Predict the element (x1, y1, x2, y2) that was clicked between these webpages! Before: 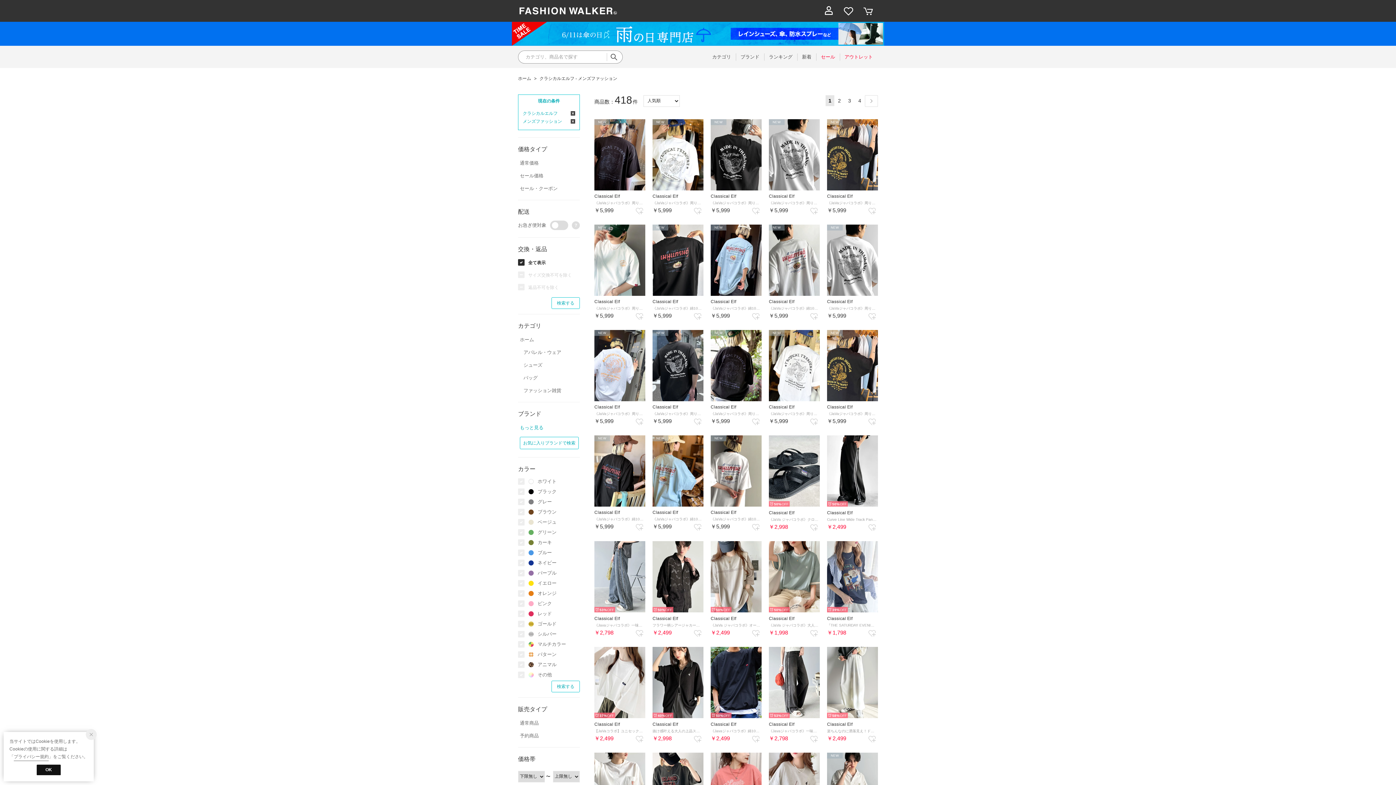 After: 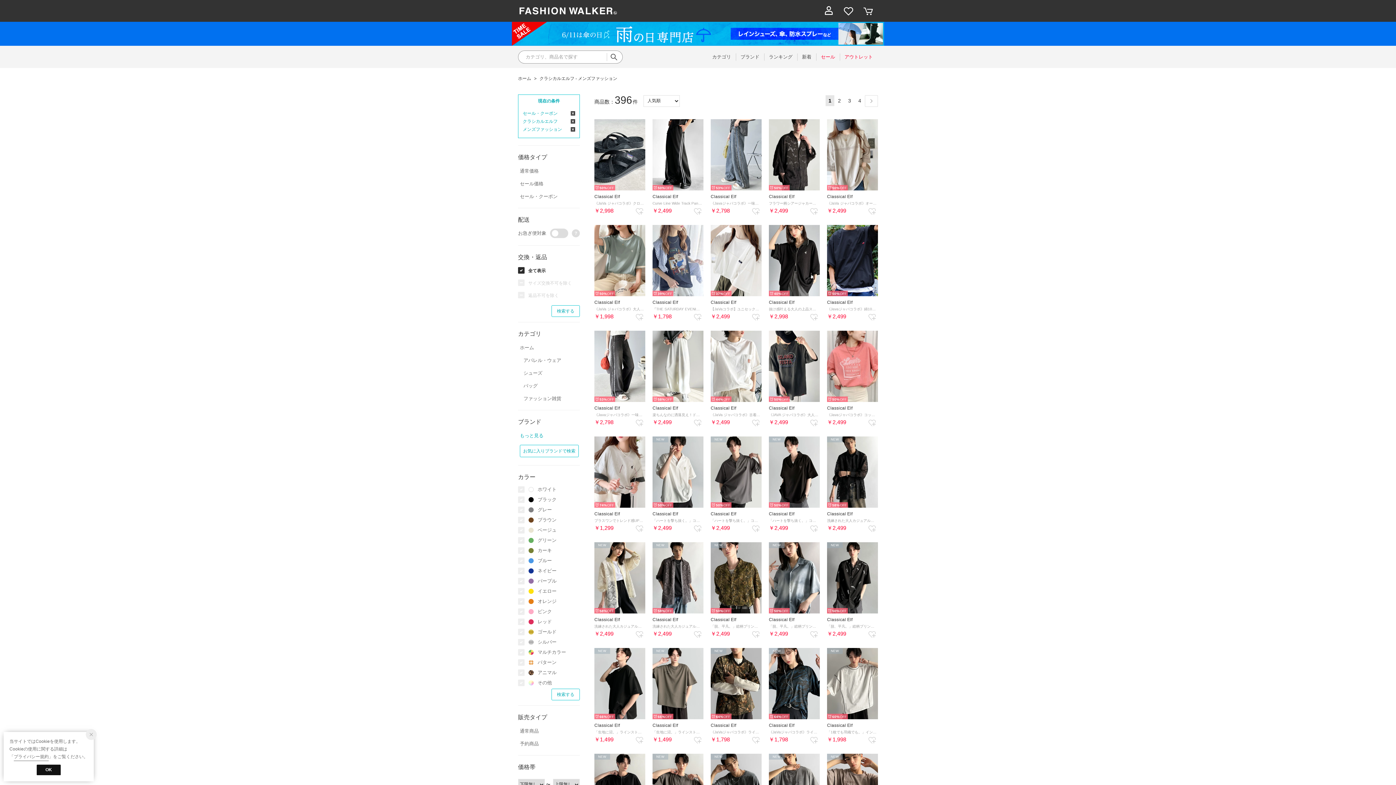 Action: label: セール・クーポン bbox: (518, 184, 580, 191)